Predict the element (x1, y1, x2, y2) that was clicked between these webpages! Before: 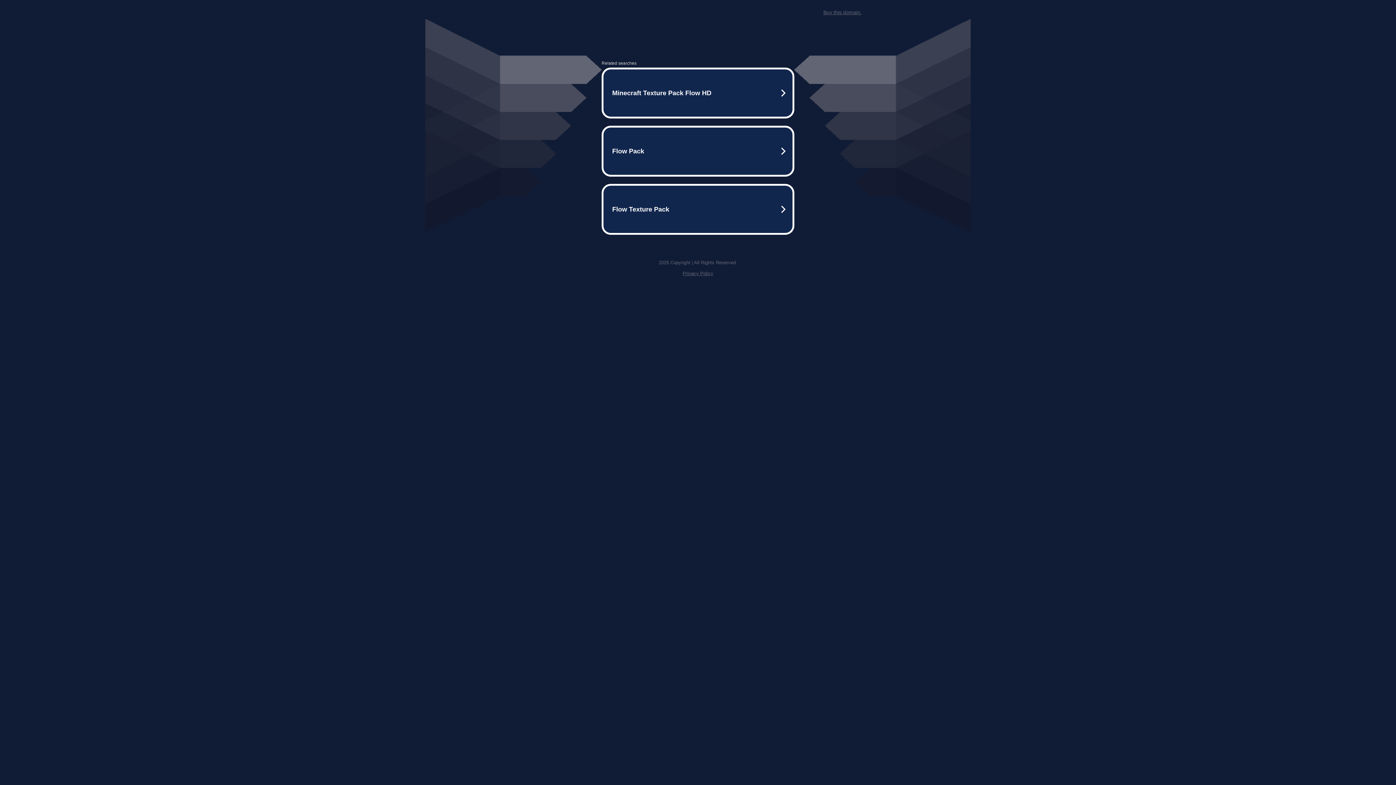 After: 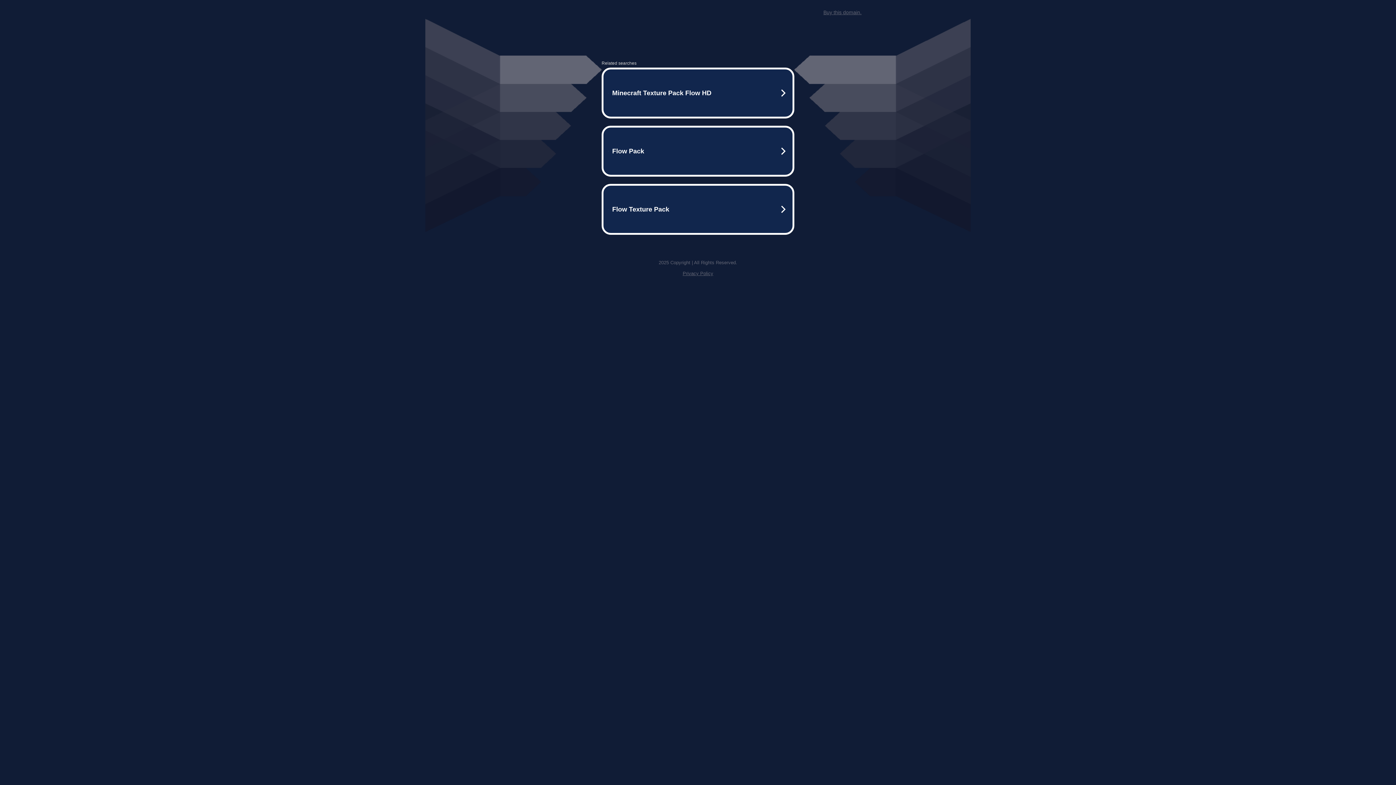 Action: label: Privacy Policy bbox: (682, 270, 713, 276)